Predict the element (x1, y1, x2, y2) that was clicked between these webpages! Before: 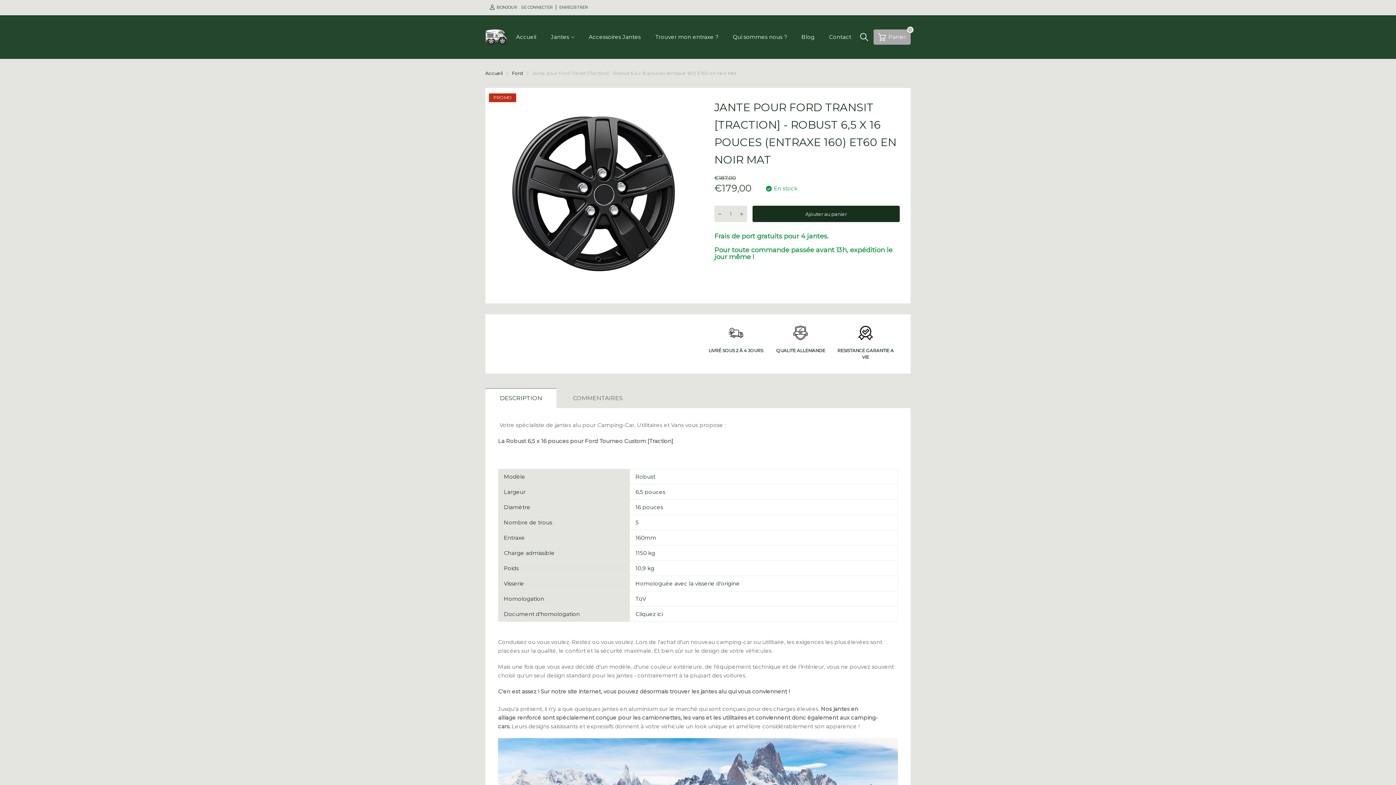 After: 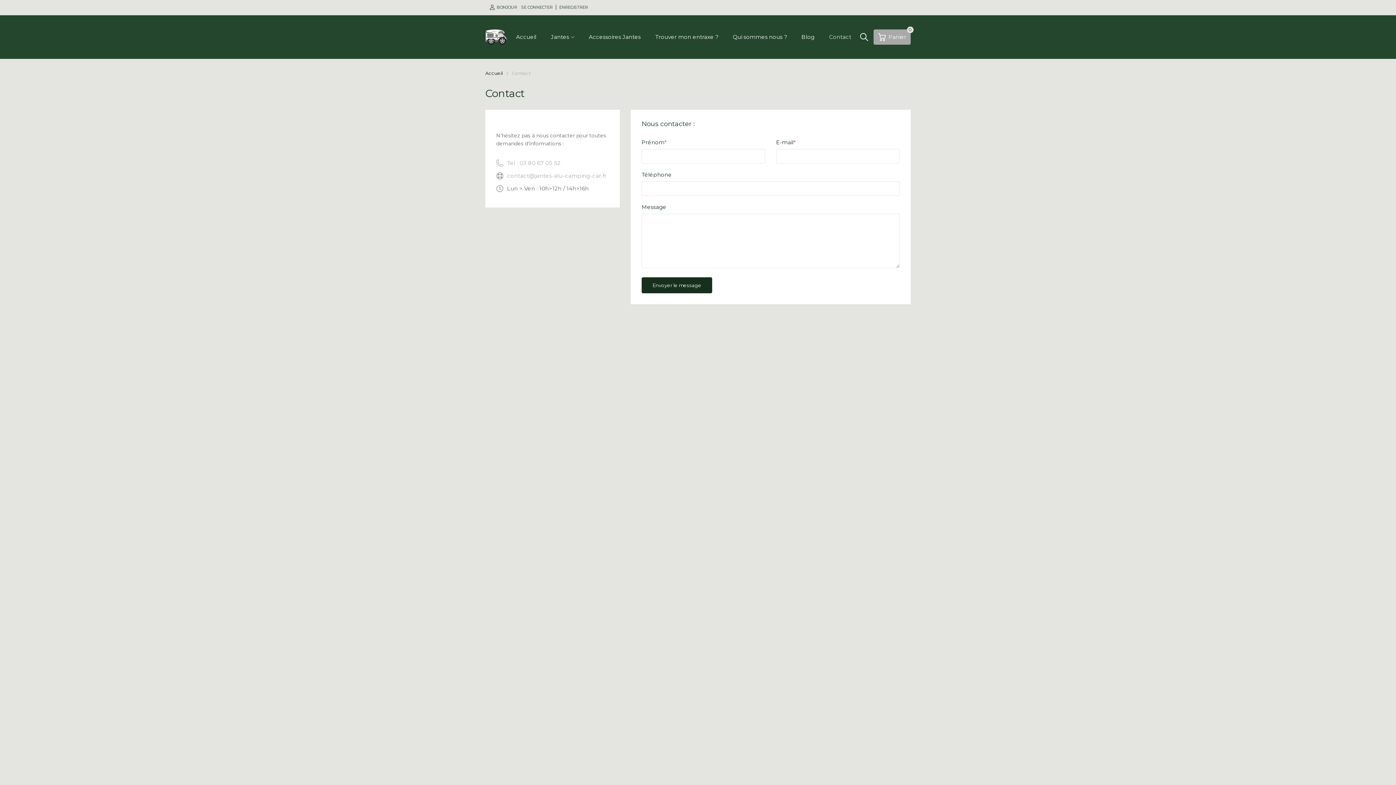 Action: bbox: (829, 28, 851, 46) label: Contact